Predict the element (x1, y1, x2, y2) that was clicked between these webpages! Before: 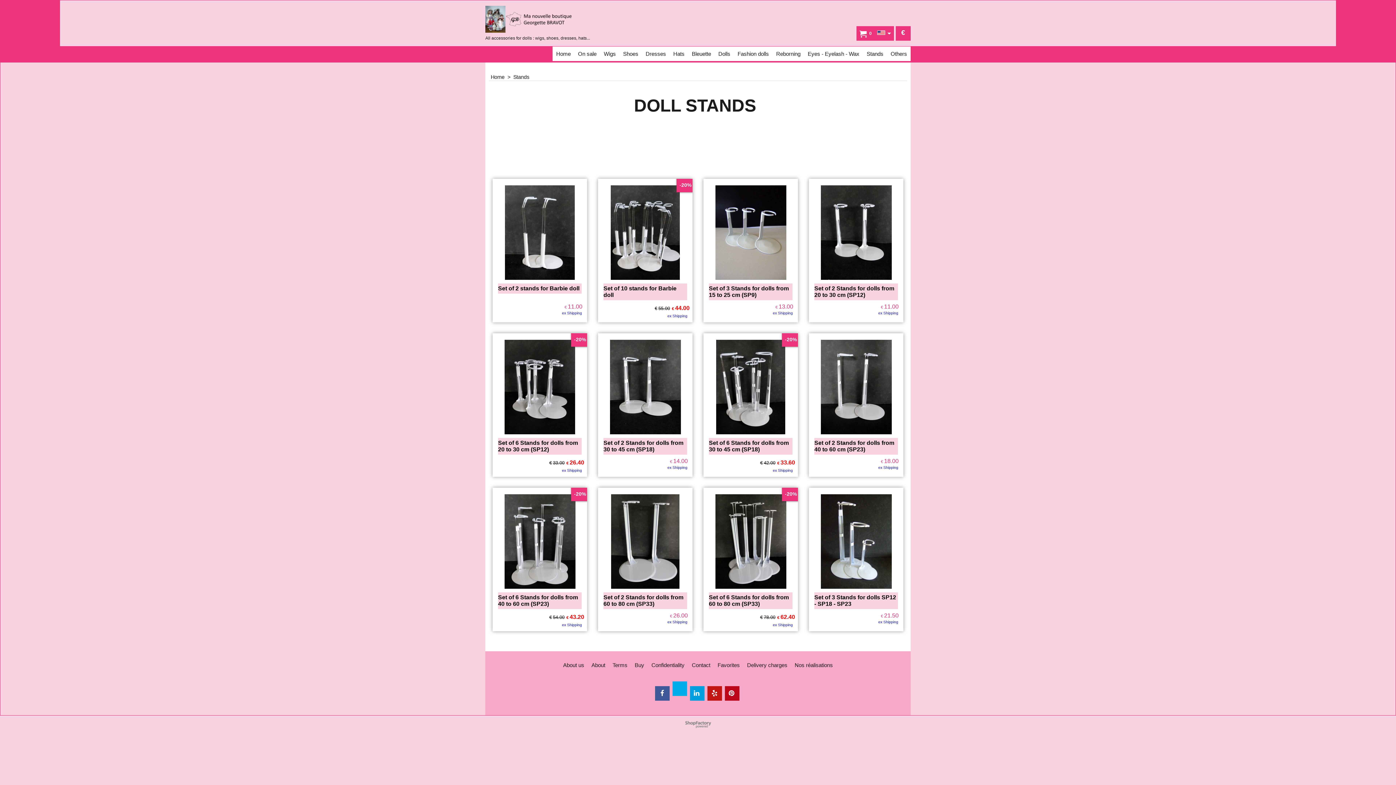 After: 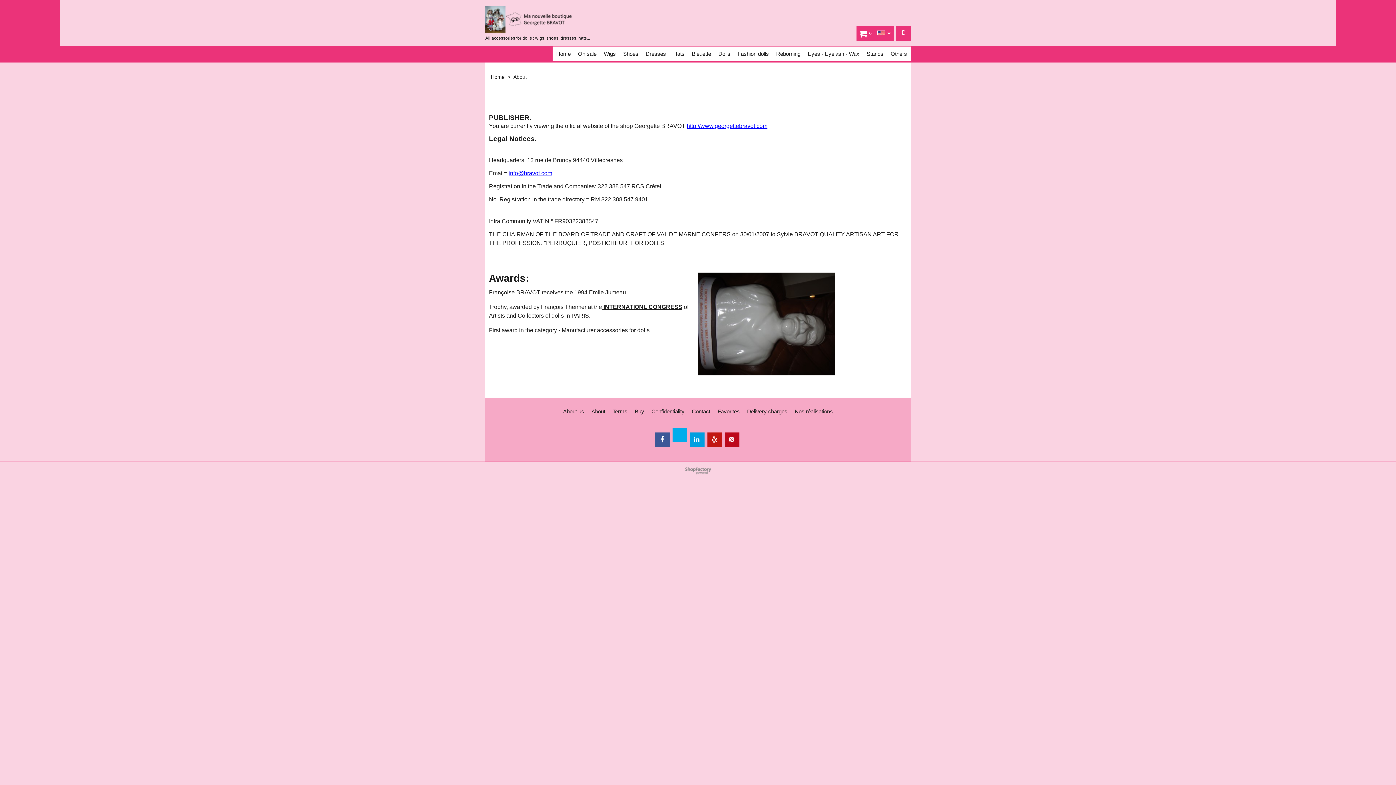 Action: bbox: (588, 660, 609, 669) label: About